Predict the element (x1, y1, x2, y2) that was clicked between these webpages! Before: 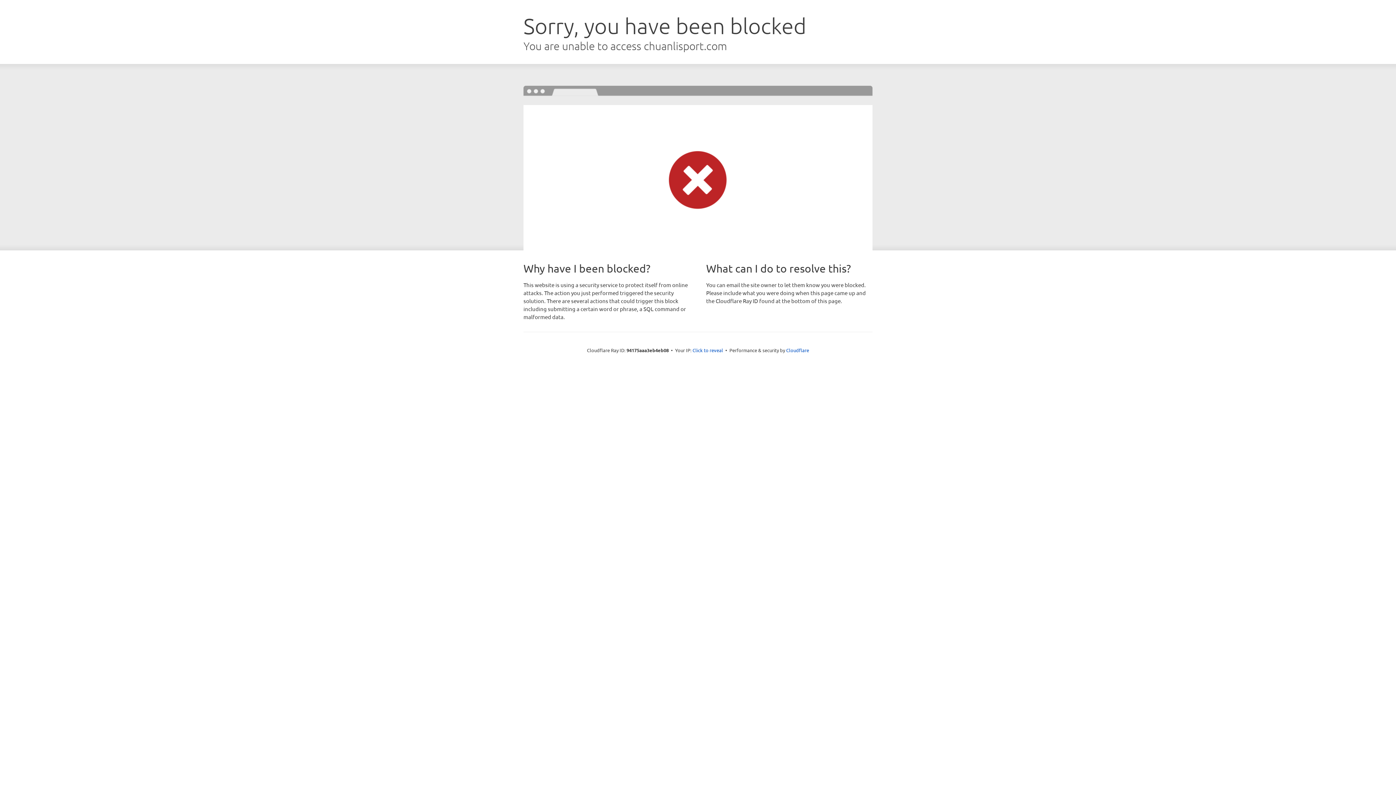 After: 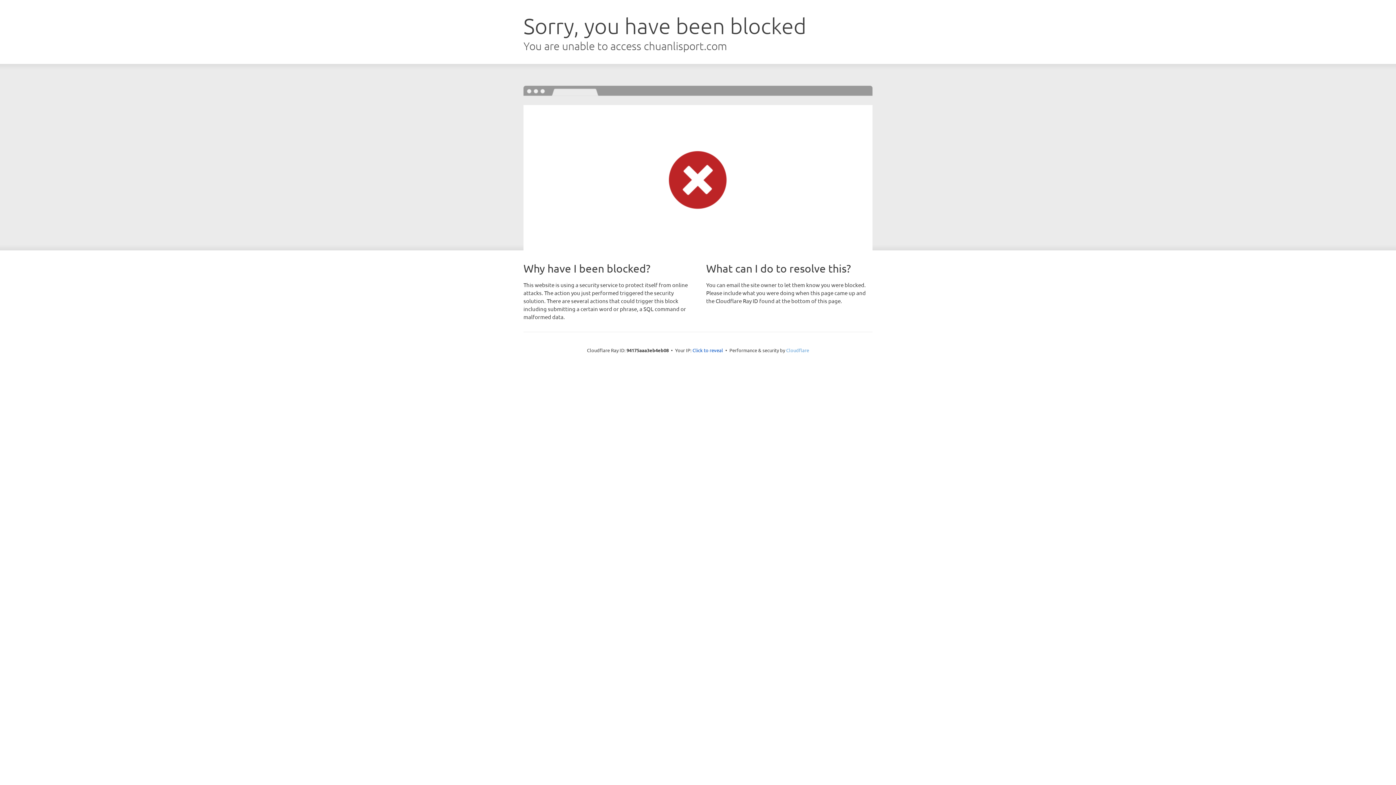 Action: label: Cloudflare bbox: (786, 347, 809, 353)